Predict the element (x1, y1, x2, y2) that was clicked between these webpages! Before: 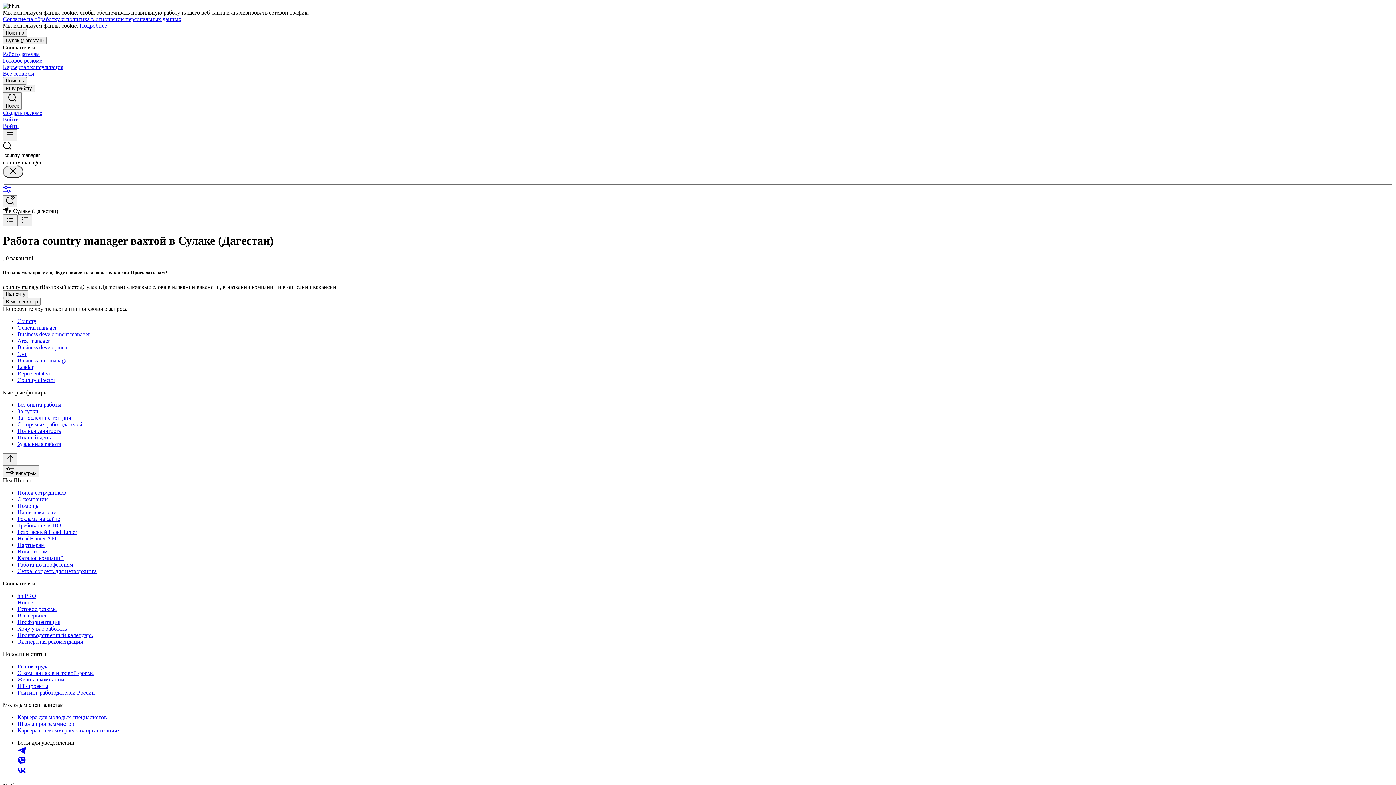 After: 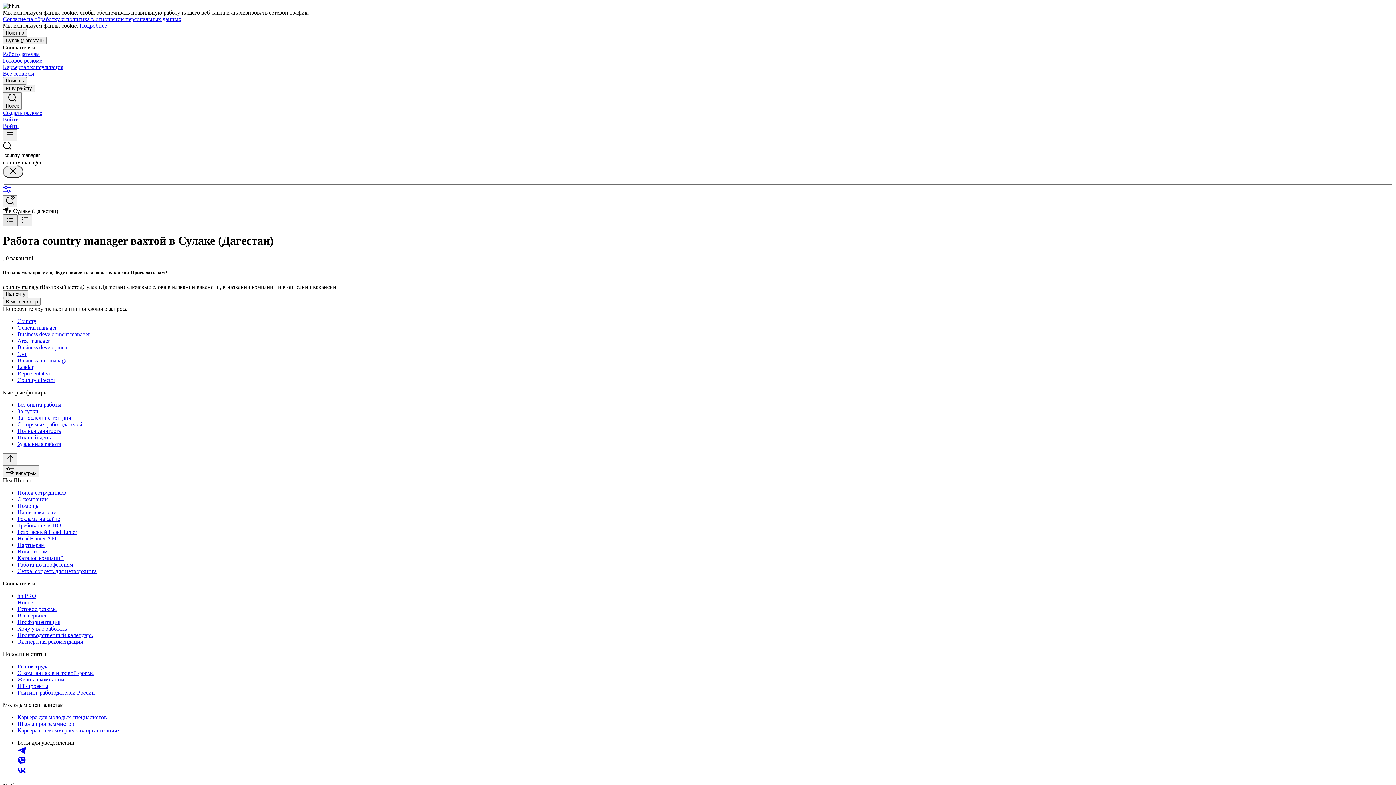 Action: bbox: (2, 214, 17, 226)